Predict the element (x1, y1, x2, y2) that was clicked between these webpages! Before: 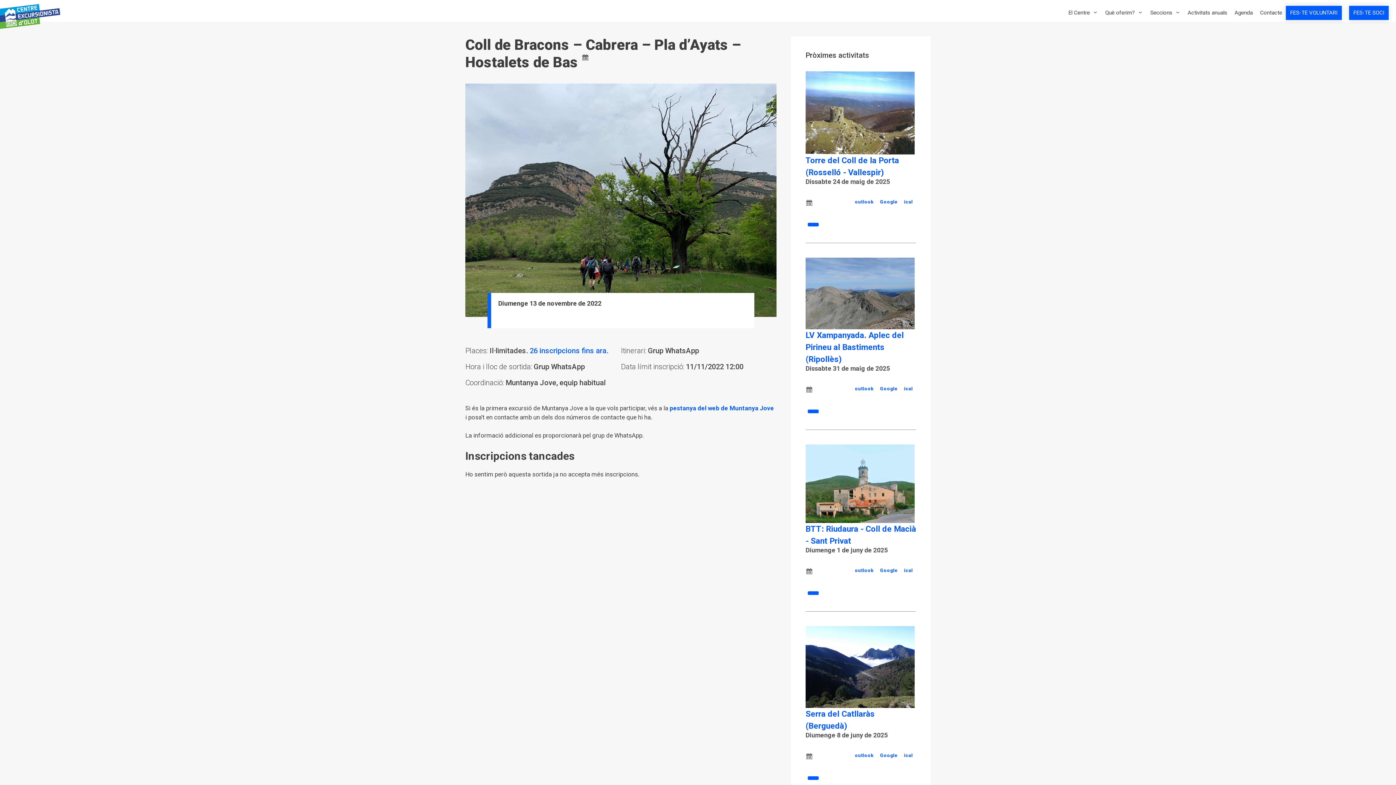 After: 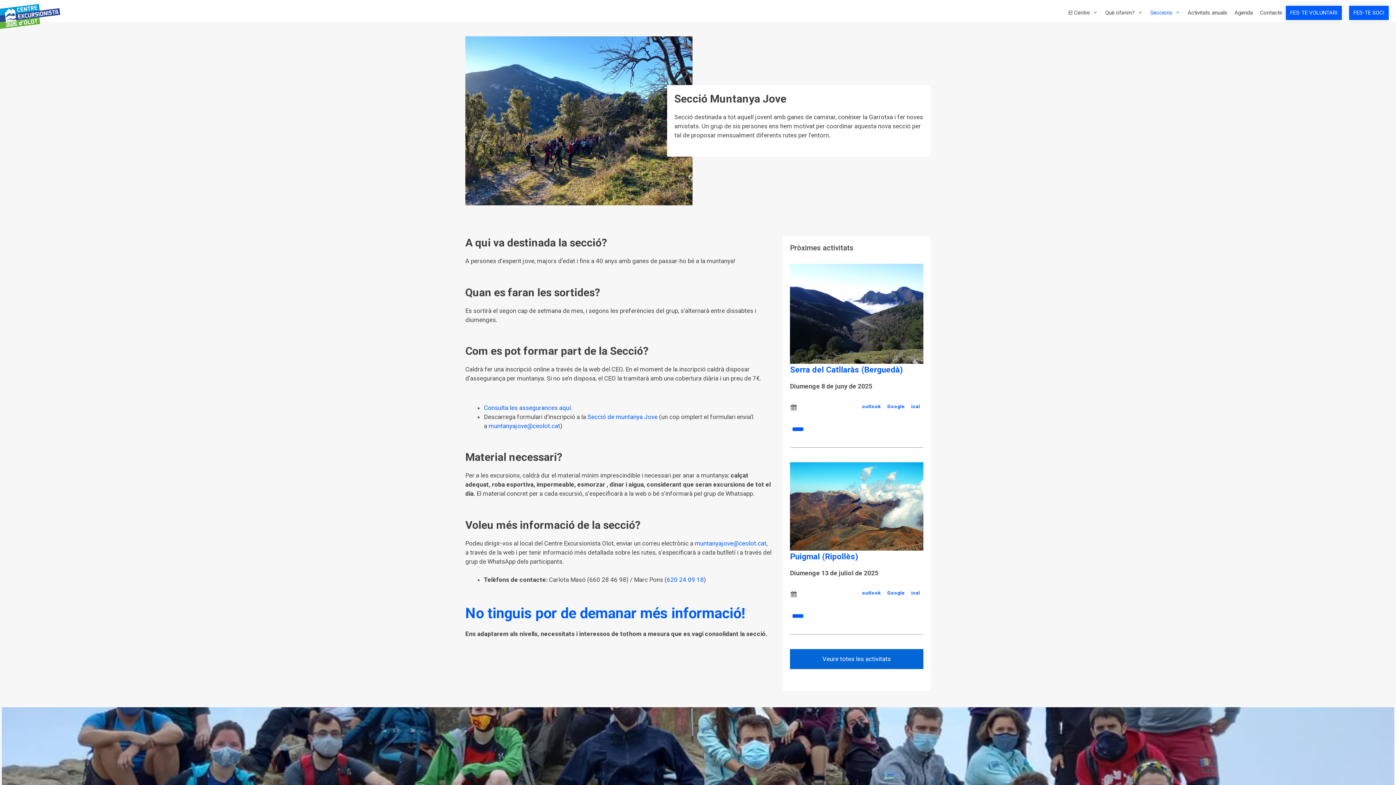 Action: bbox: (669, 404, 774, 411) label: pestanya del web de Muntanya Jove